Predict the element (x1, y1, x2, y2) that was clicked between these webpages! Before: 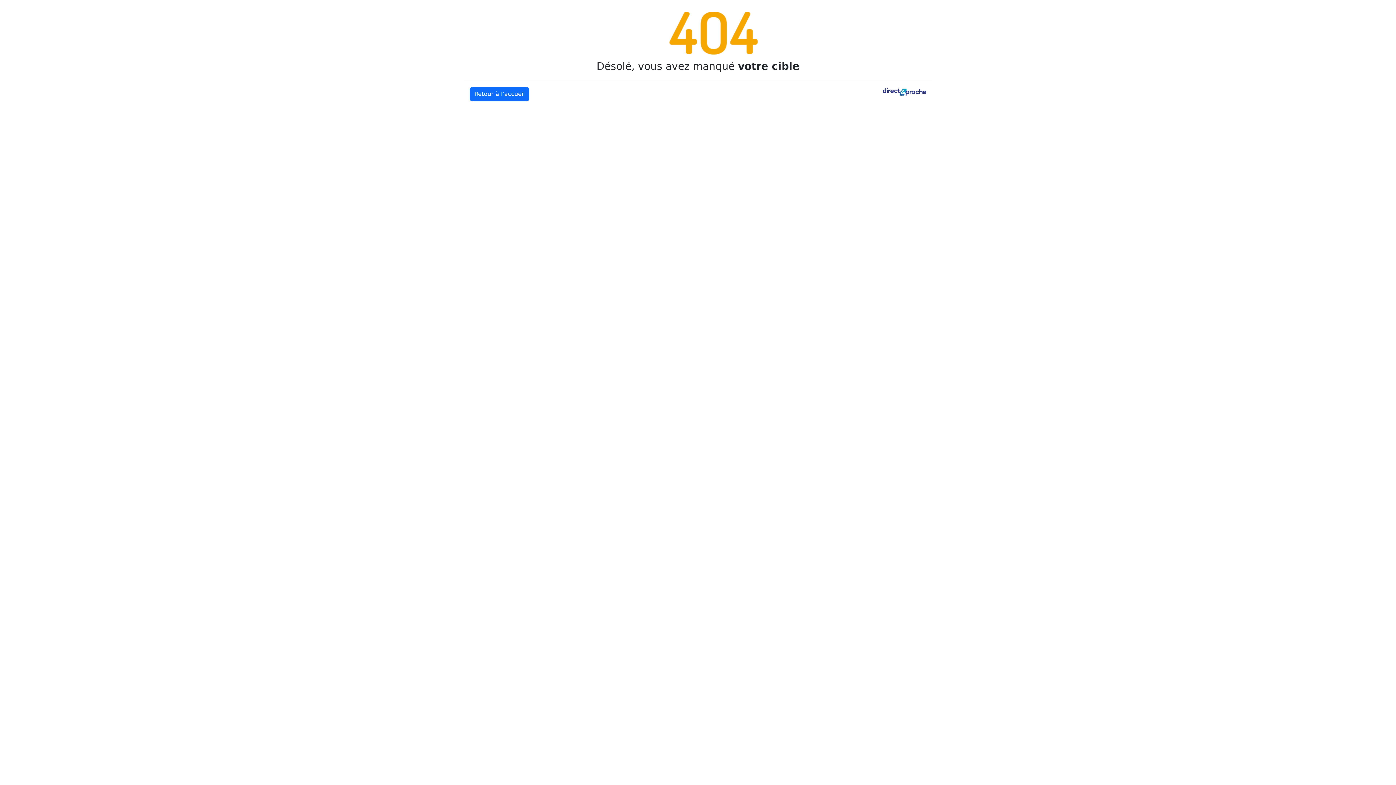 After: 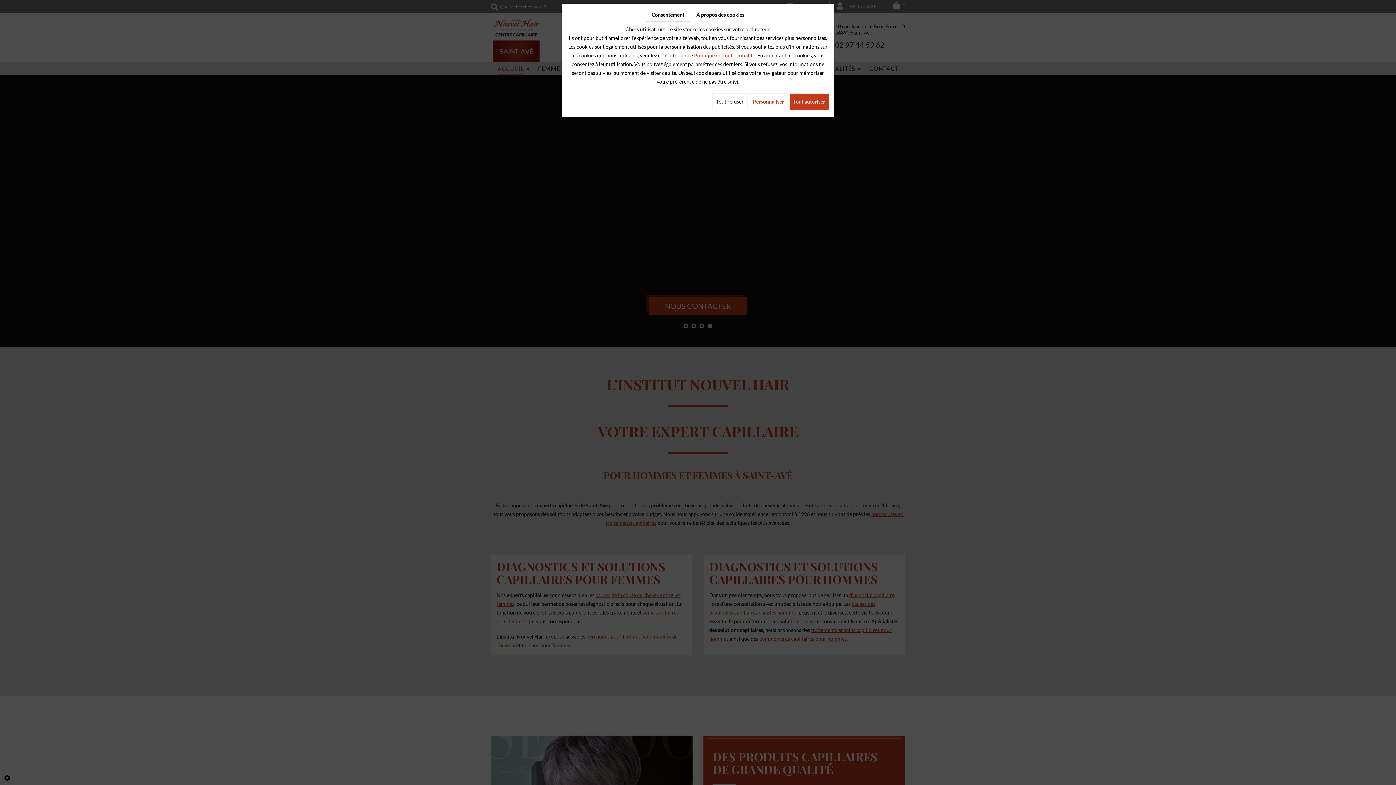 Action: bbox: (469, 87, 529, 101) label: Retour à l’accueil